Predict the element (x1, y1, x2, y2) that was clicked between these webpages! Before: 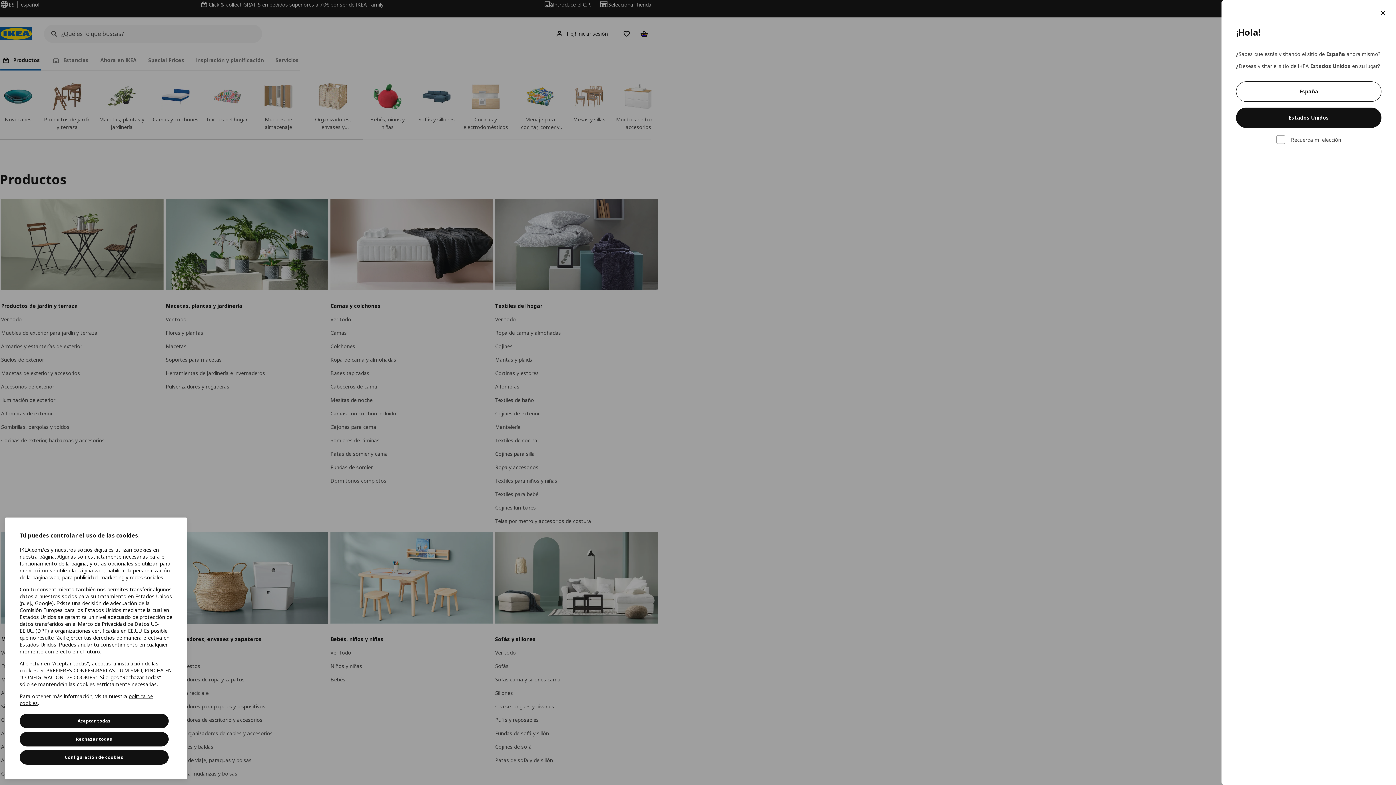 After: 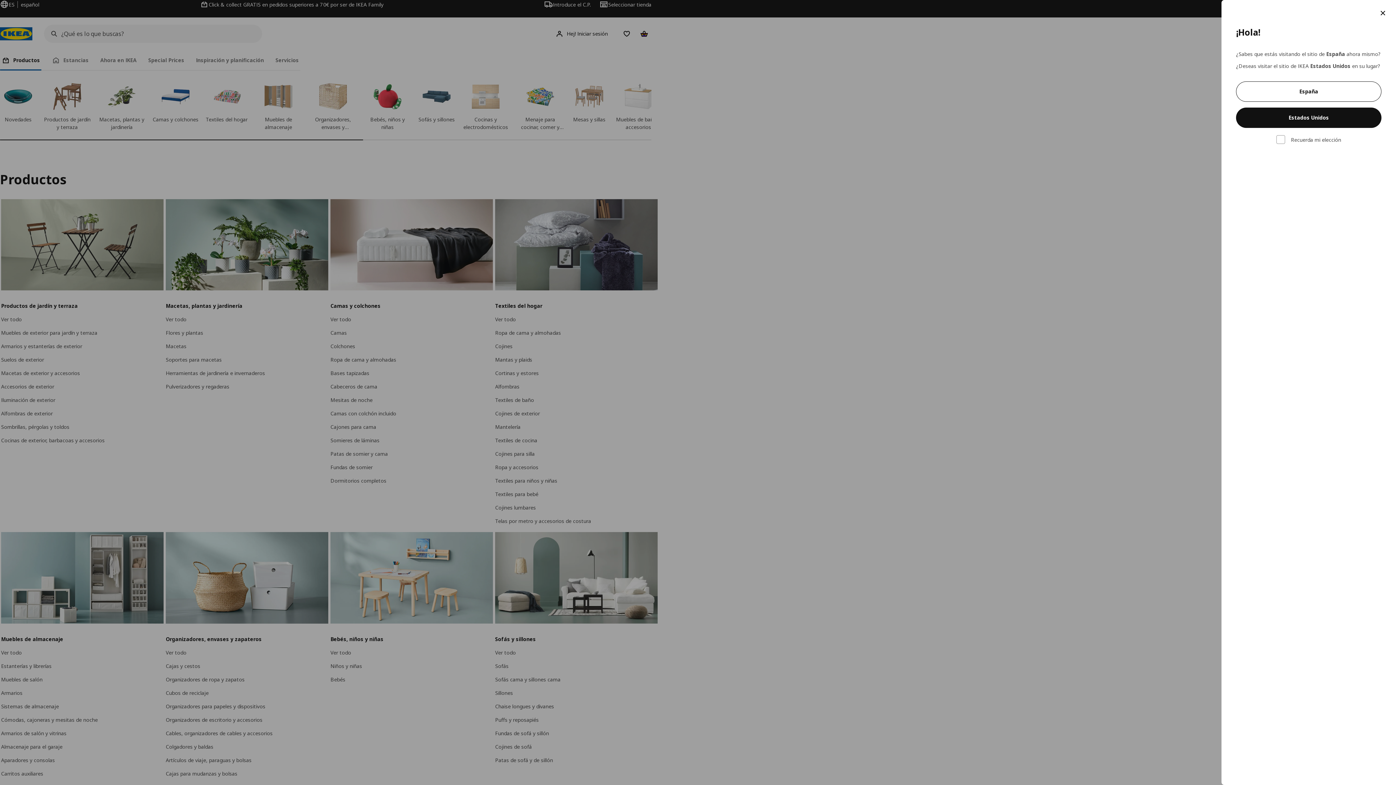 Action: bbox: (19, 714, 168, 728) label: Aceptar todas